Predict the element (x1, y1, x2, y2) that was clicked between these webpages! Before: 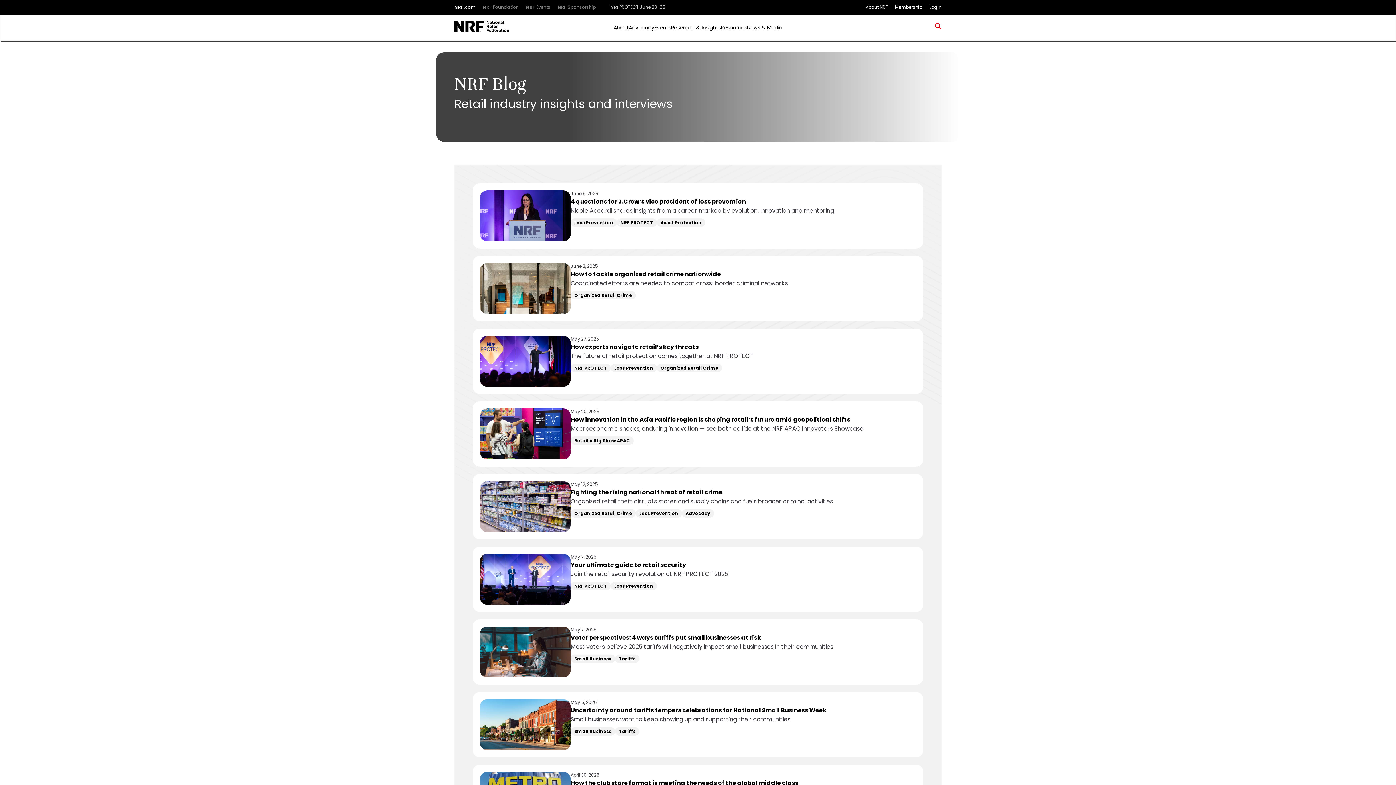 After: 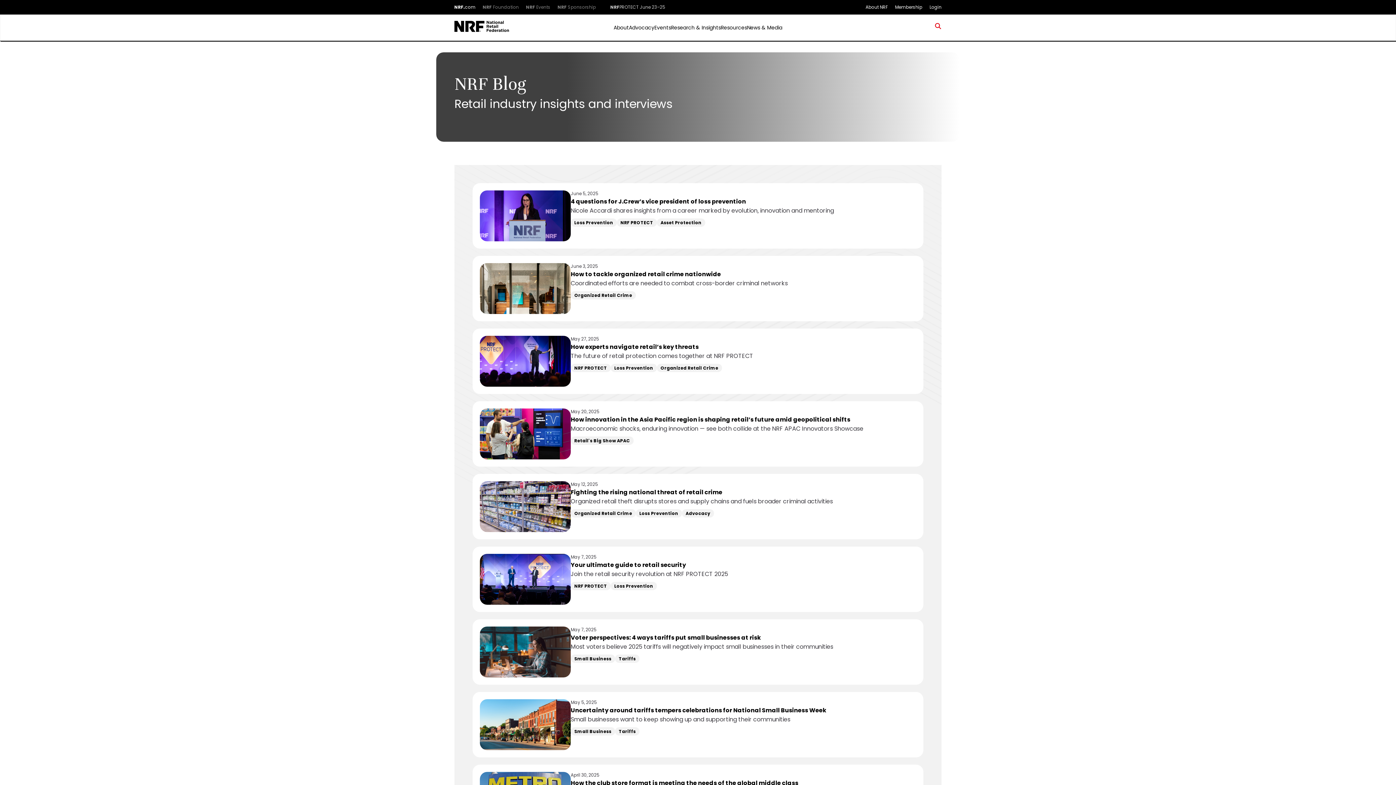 Action: bbox: (526, 0, 557, 14) label: NRF Events